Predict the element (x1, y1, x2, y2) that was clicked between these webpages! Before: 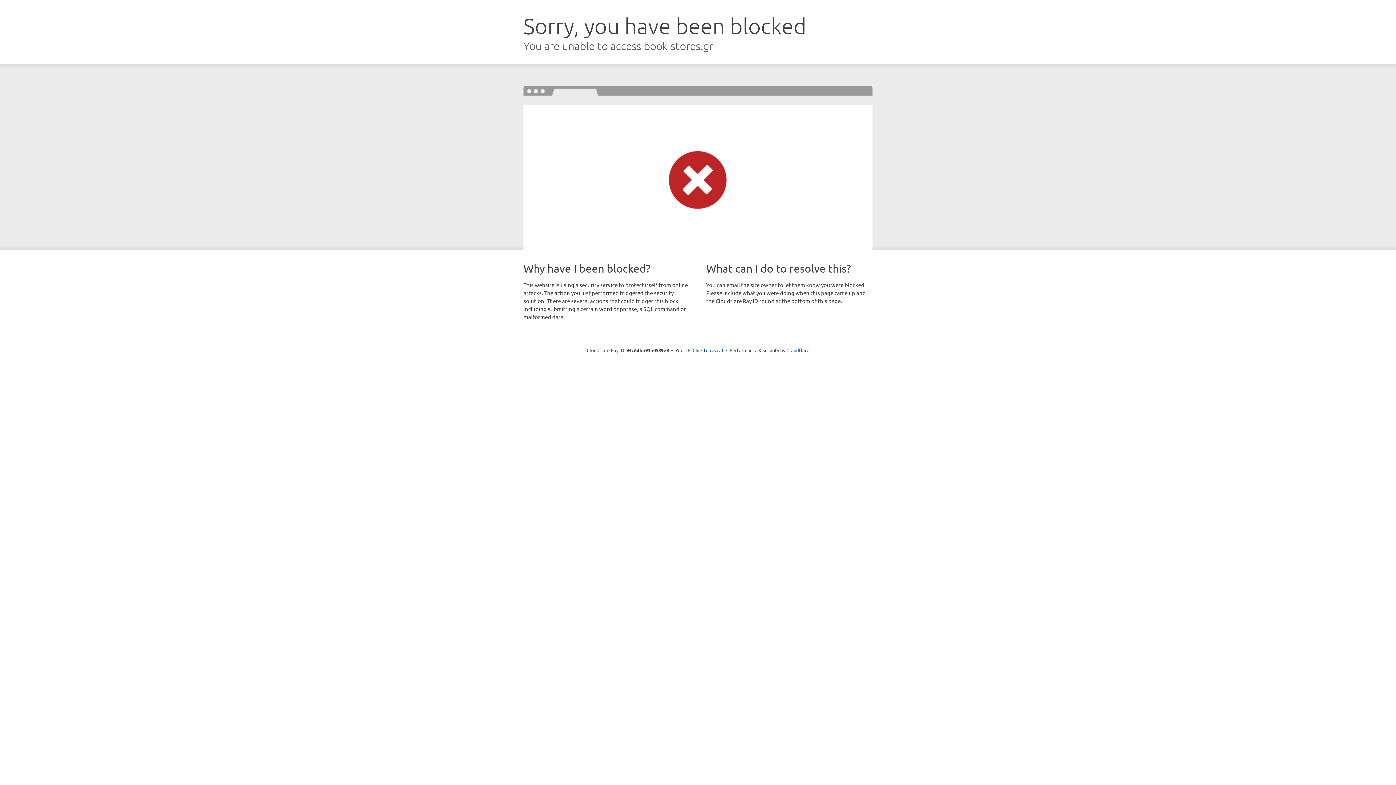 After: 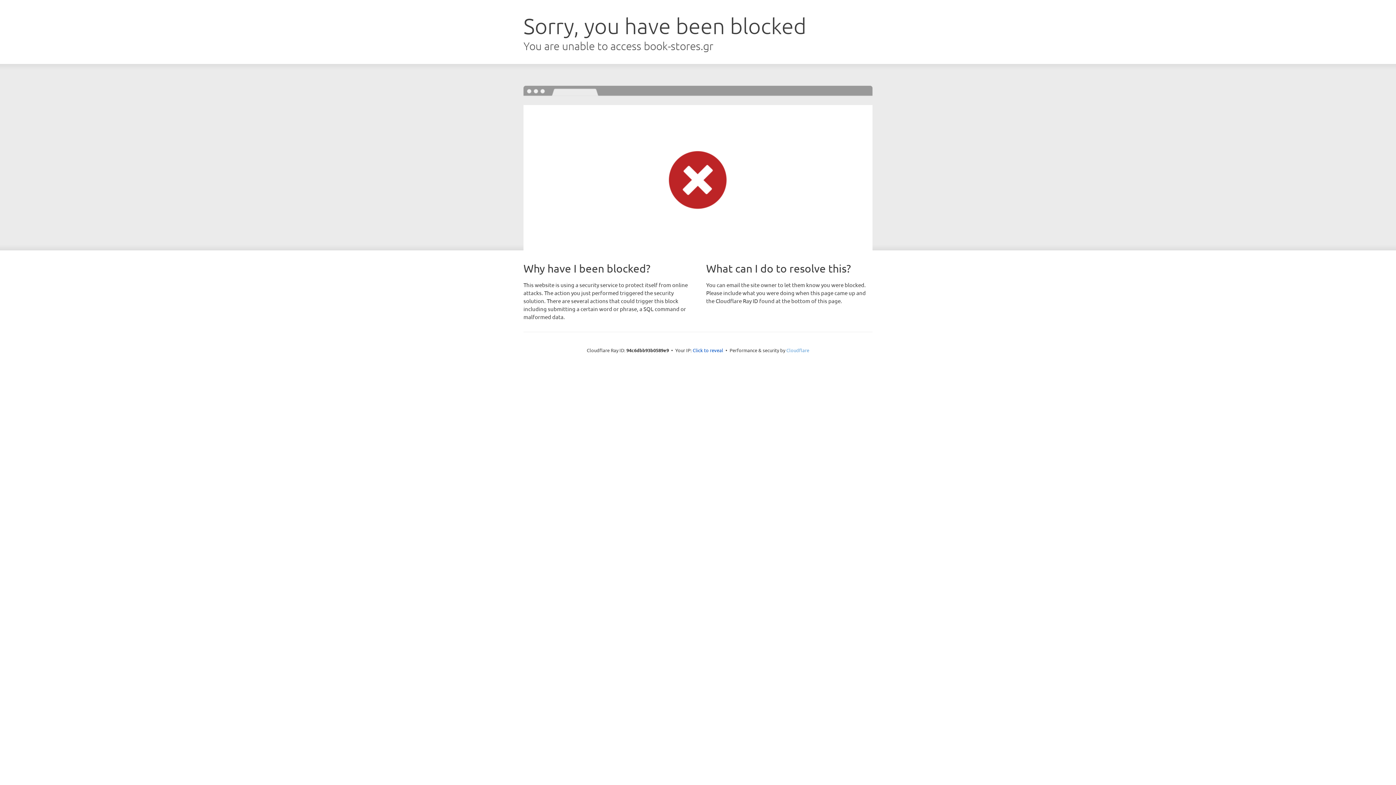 Action: label: Cloudflare bbox: (786, 347, 809, 353)